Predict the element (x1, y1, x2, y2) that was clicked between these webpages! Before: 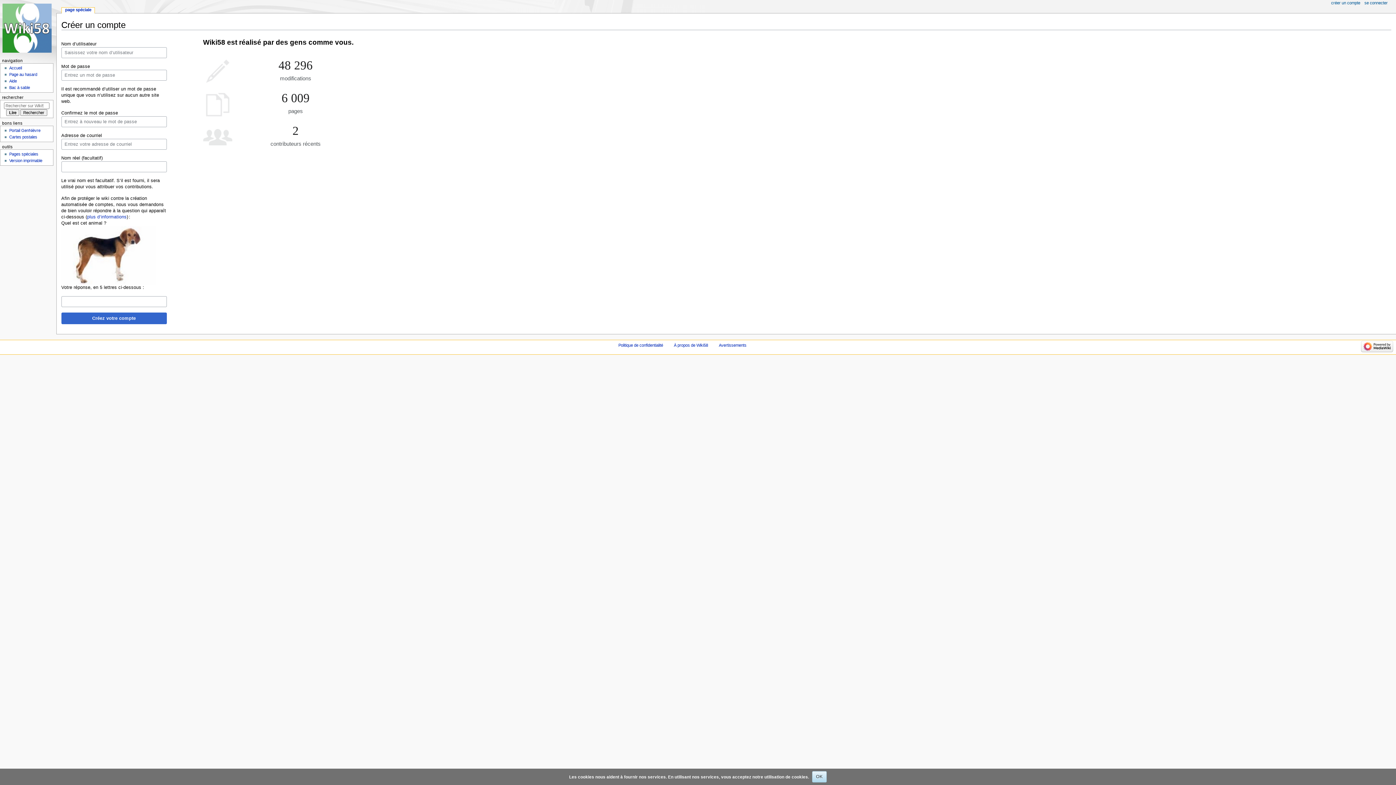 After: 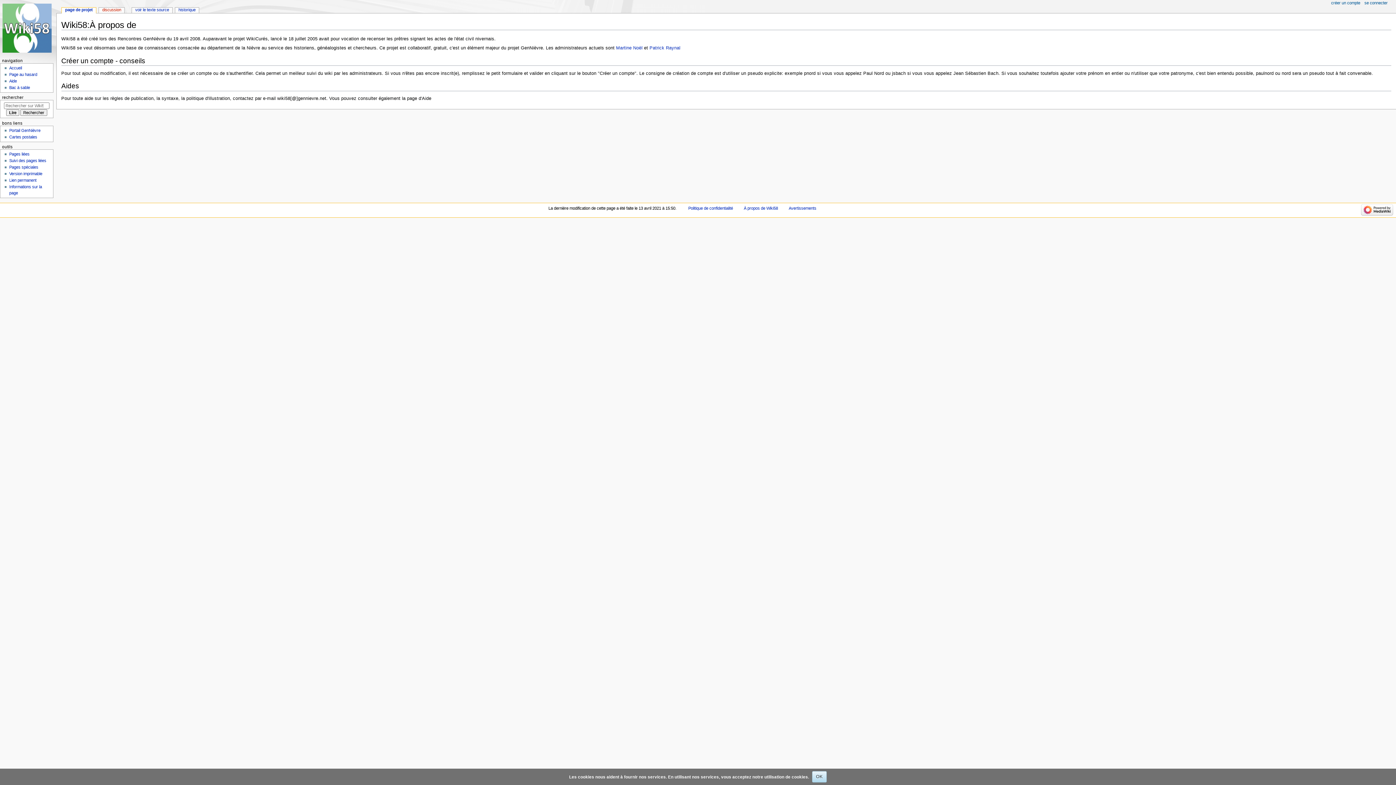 Action: label: À propos de Wiki58 bbox: (674, 343, 708, 347)